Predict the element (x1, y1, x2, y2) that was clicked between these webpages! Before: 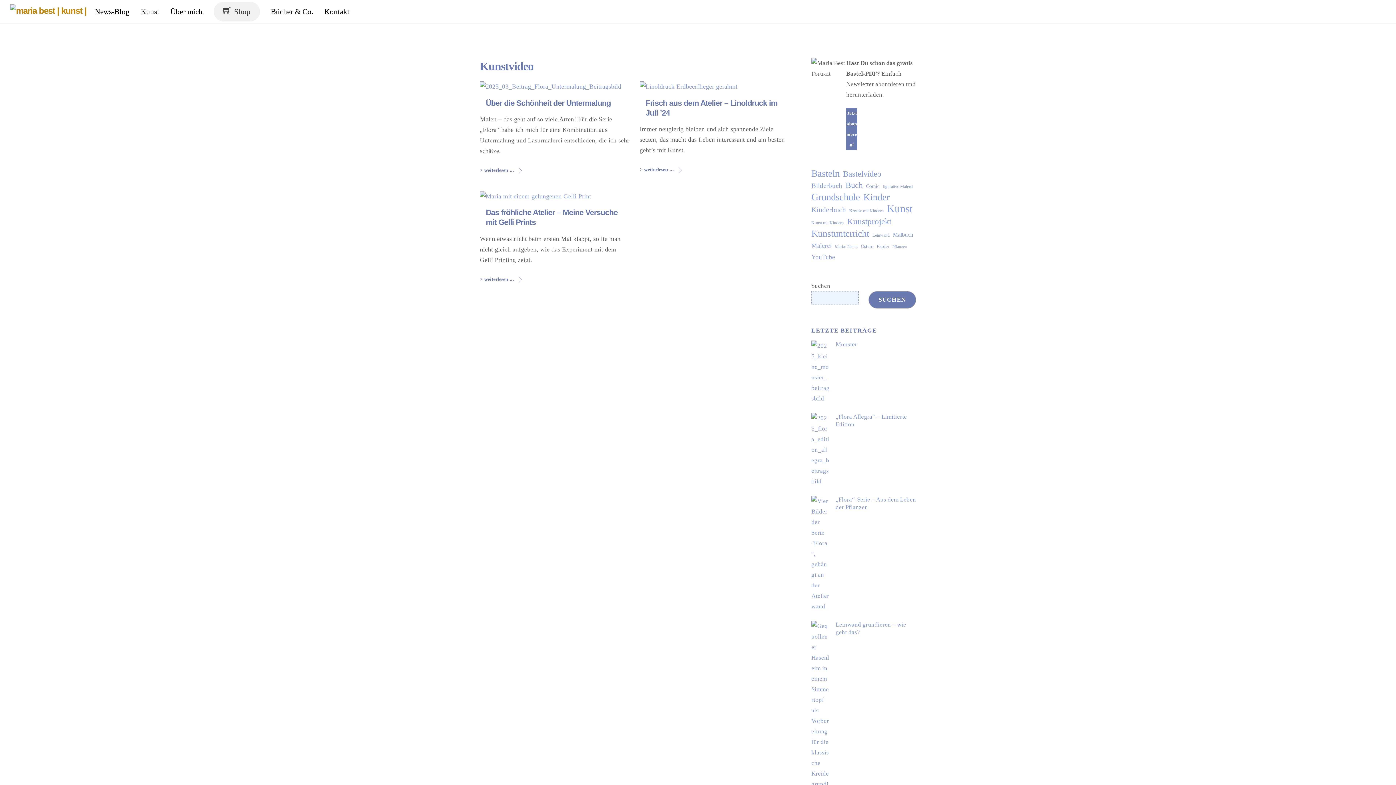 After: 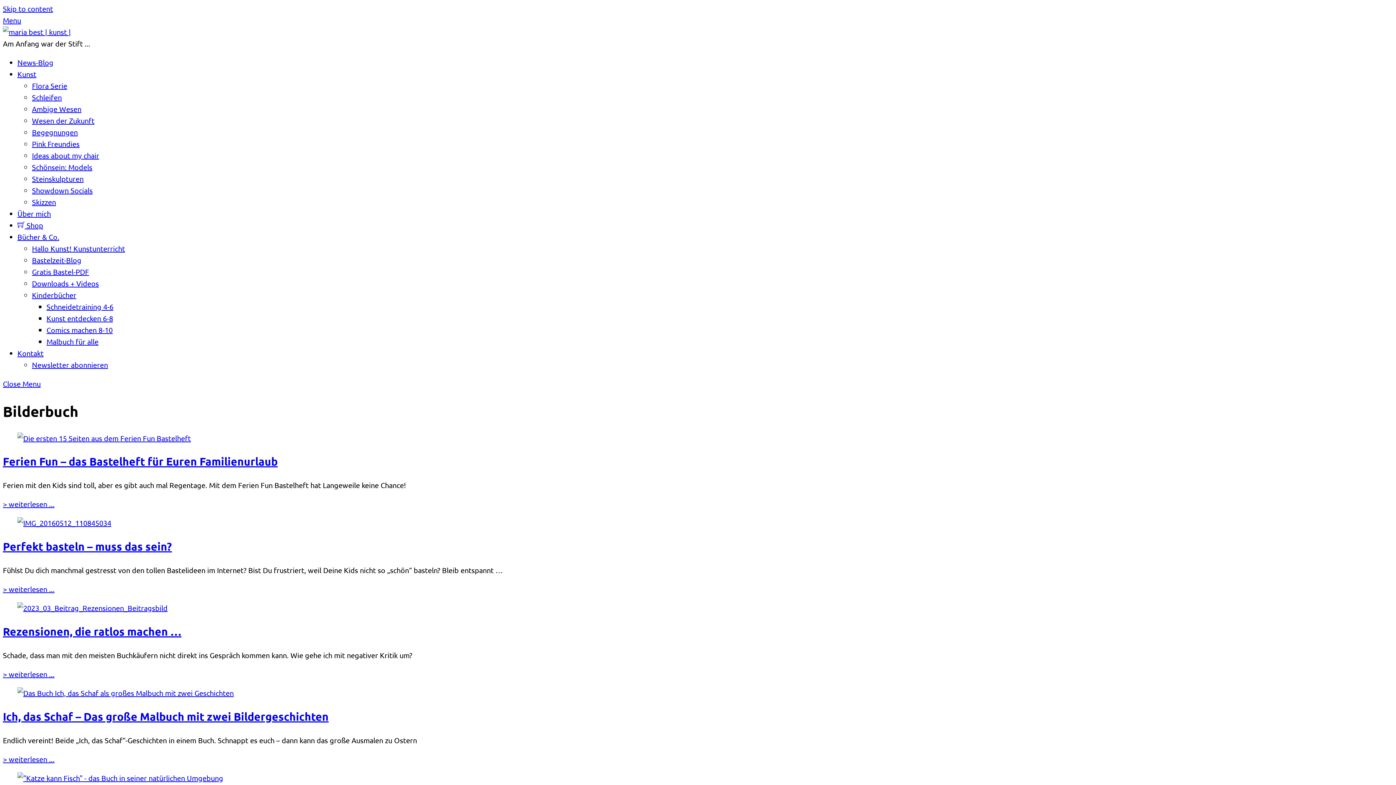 Action: bbox: (811, 180, 842, 190) label: Bilderbuch (13 Einträge)